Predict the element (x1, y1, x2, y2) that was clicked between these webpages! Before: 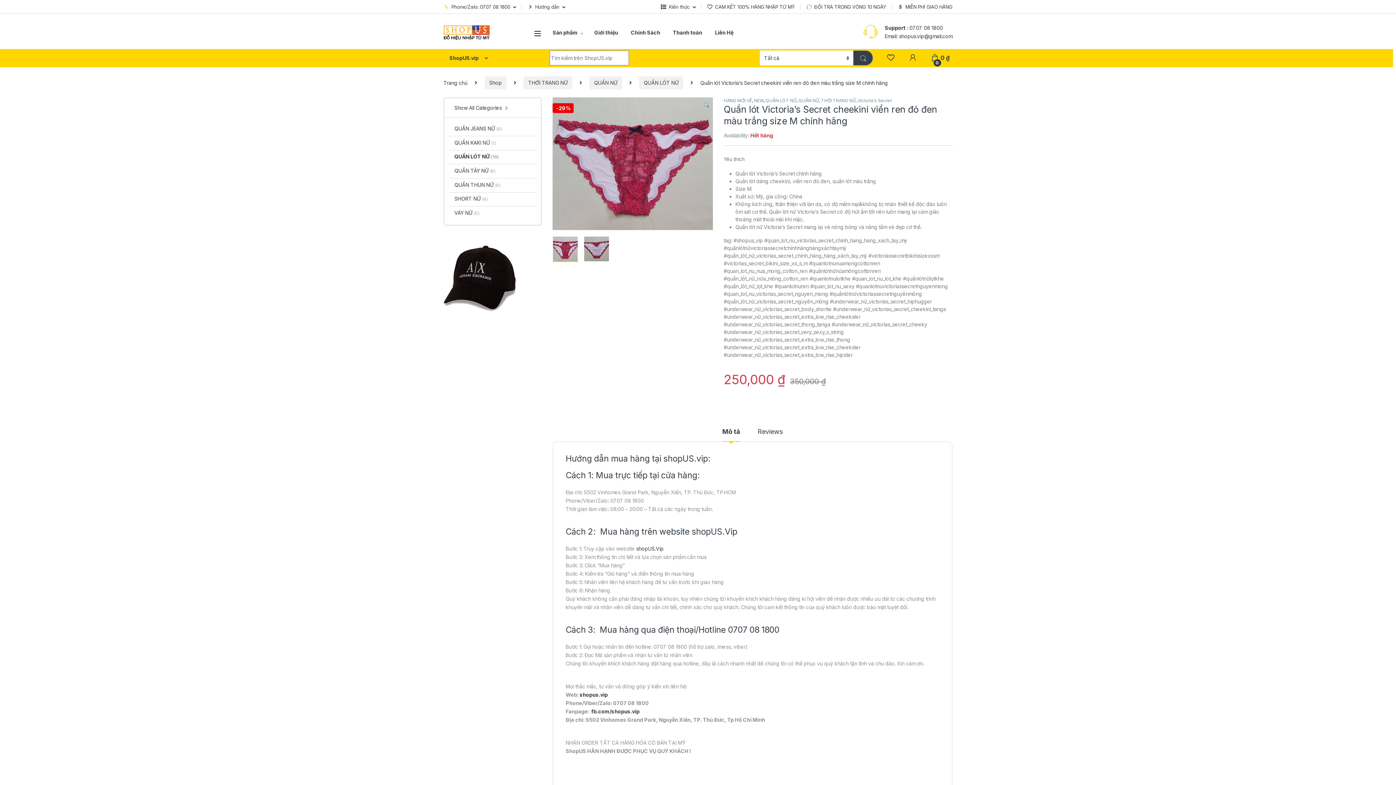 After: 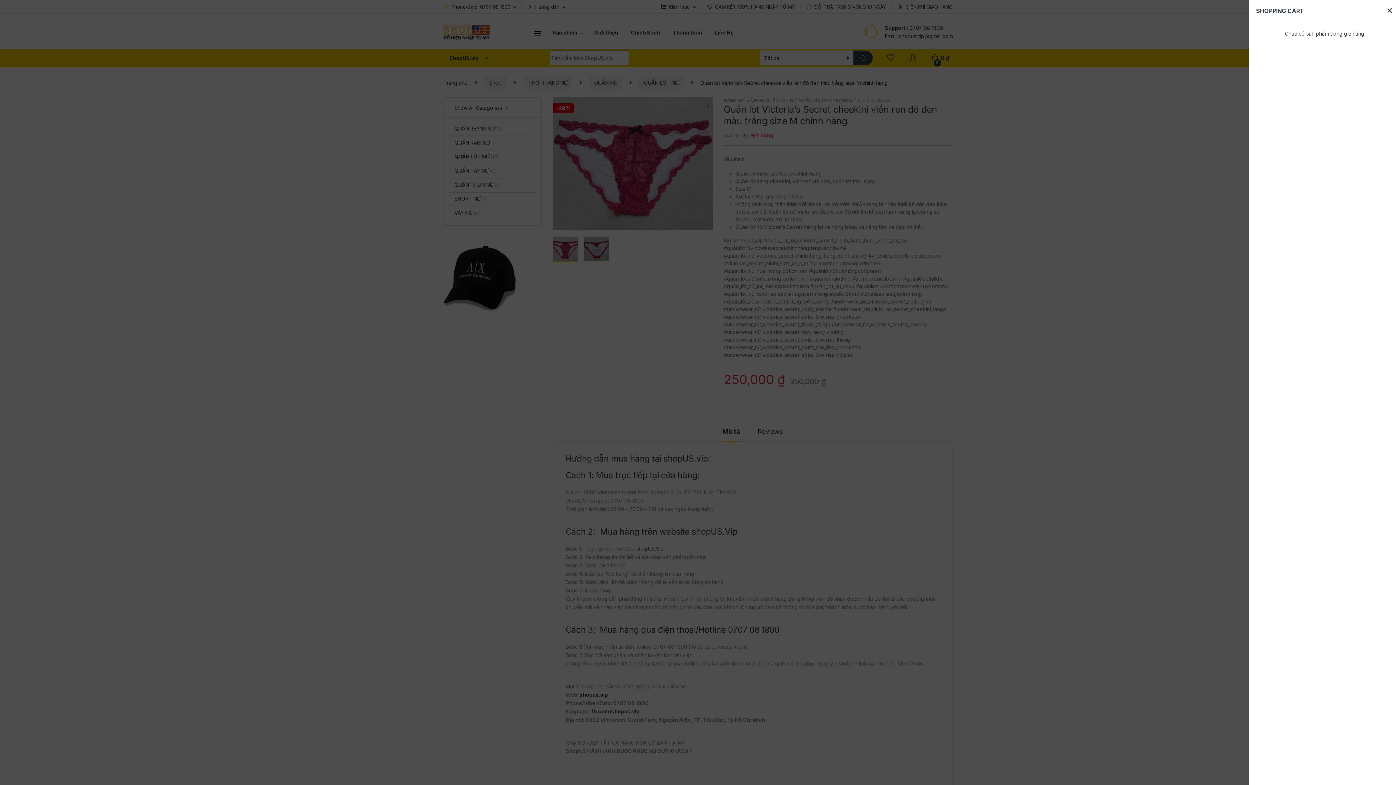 Action: label:  
0
0 ₫ bbox: (931, 50, 949, 65)